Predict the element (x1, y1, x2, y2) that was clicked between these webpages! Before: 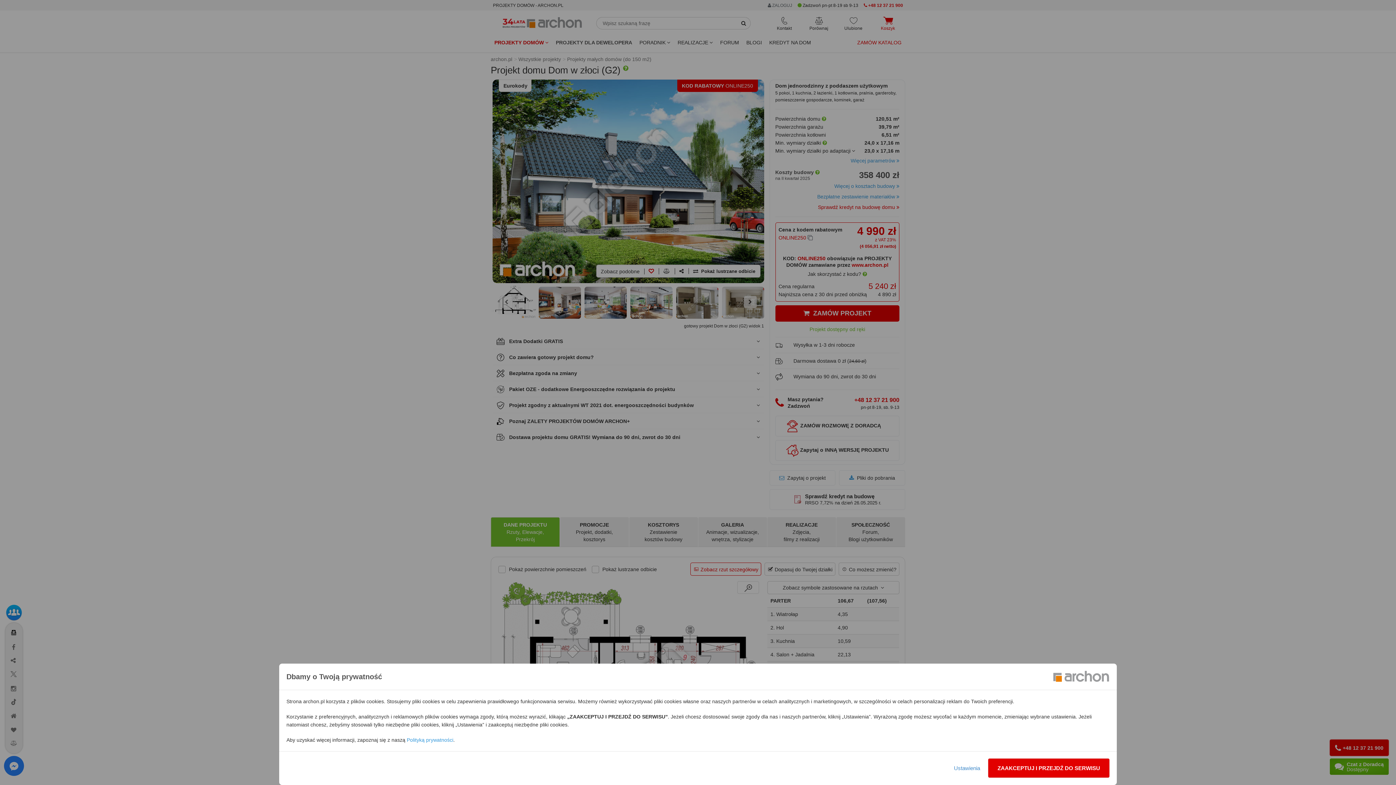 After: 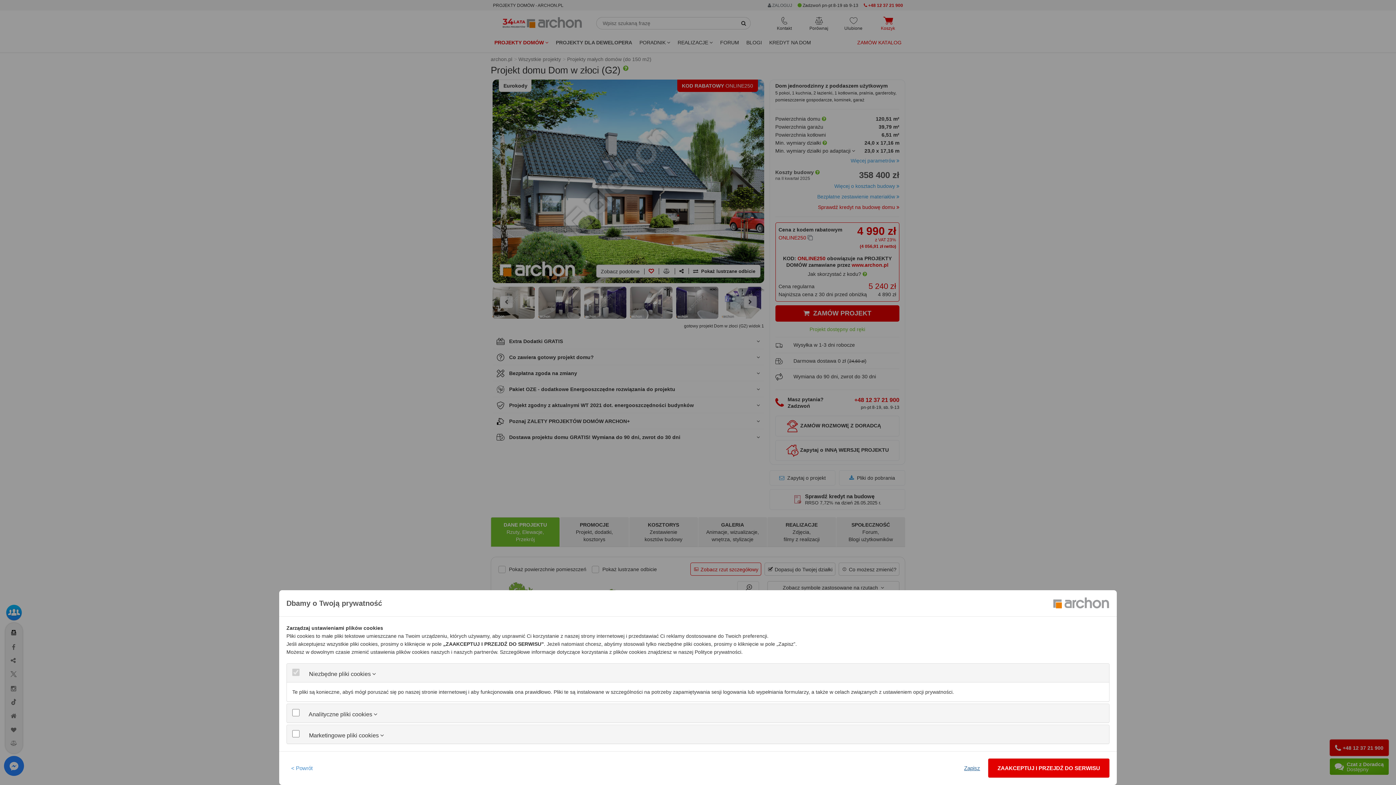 Action: label: Ustawienia bbox: (949, 758, 985, 778)